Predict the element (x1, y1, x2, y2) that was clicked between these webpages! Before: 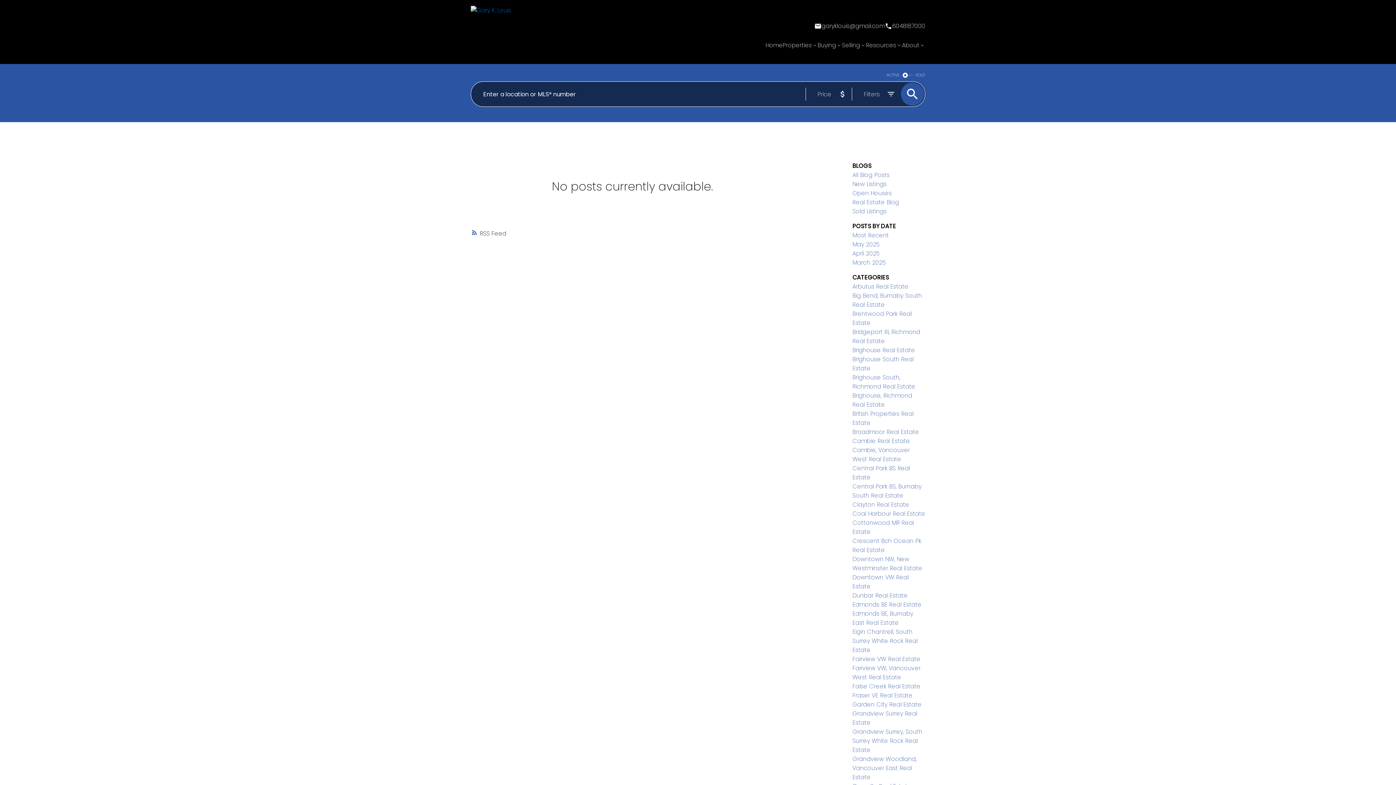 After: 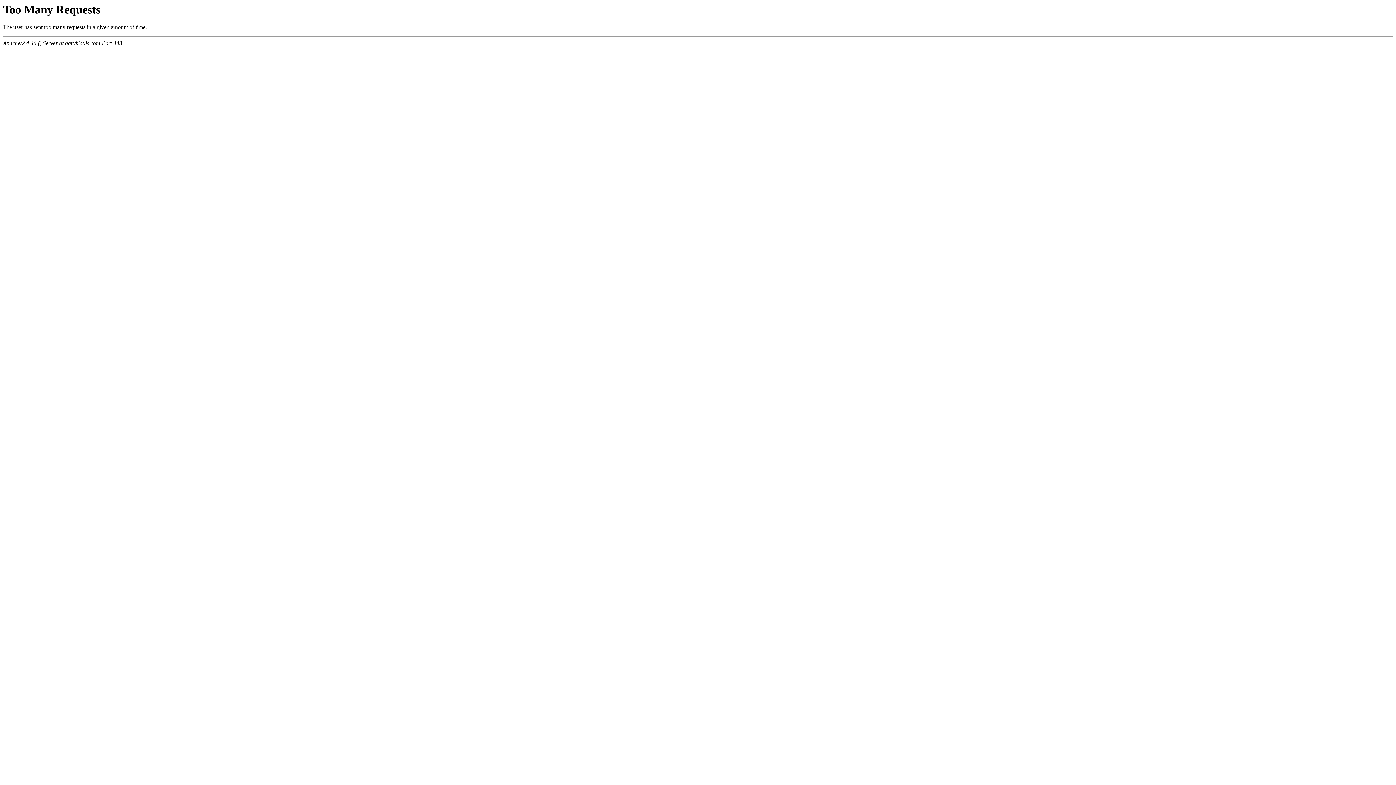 Action: bbox: (852, 282, 908, 290) label: Arbutus Real Estate